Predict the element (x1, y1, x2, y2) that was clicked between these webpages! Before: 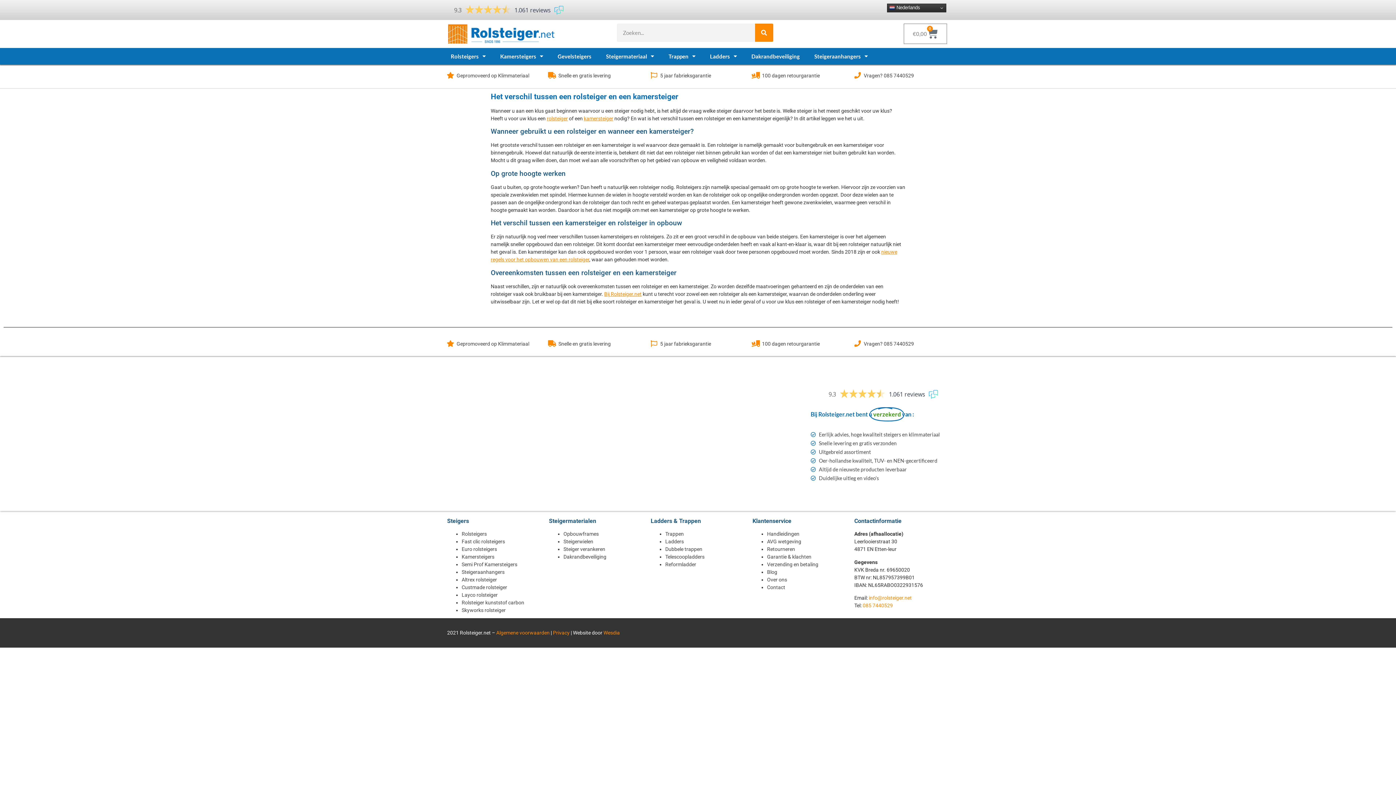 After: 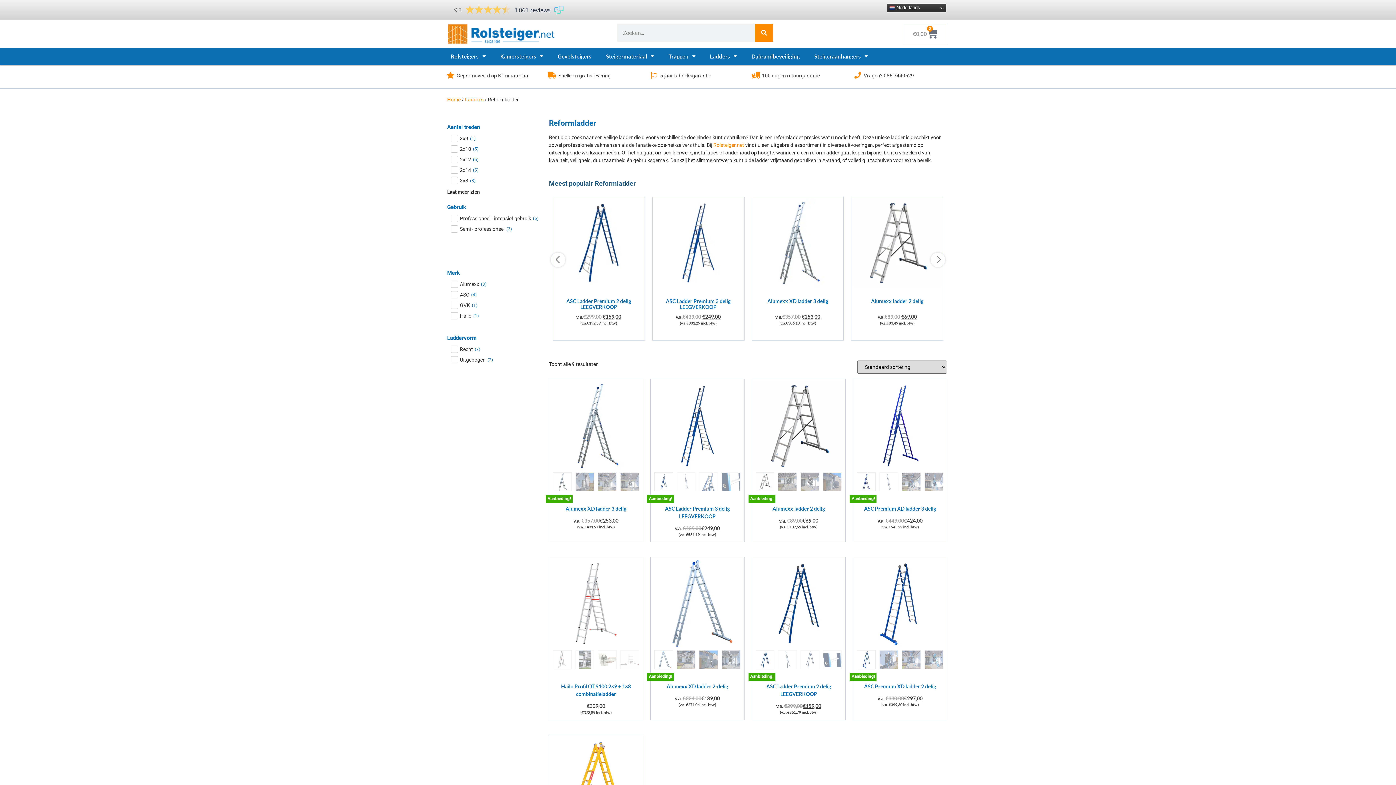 Action: label: Reformladder bbox: (665, 561, 696, 567)